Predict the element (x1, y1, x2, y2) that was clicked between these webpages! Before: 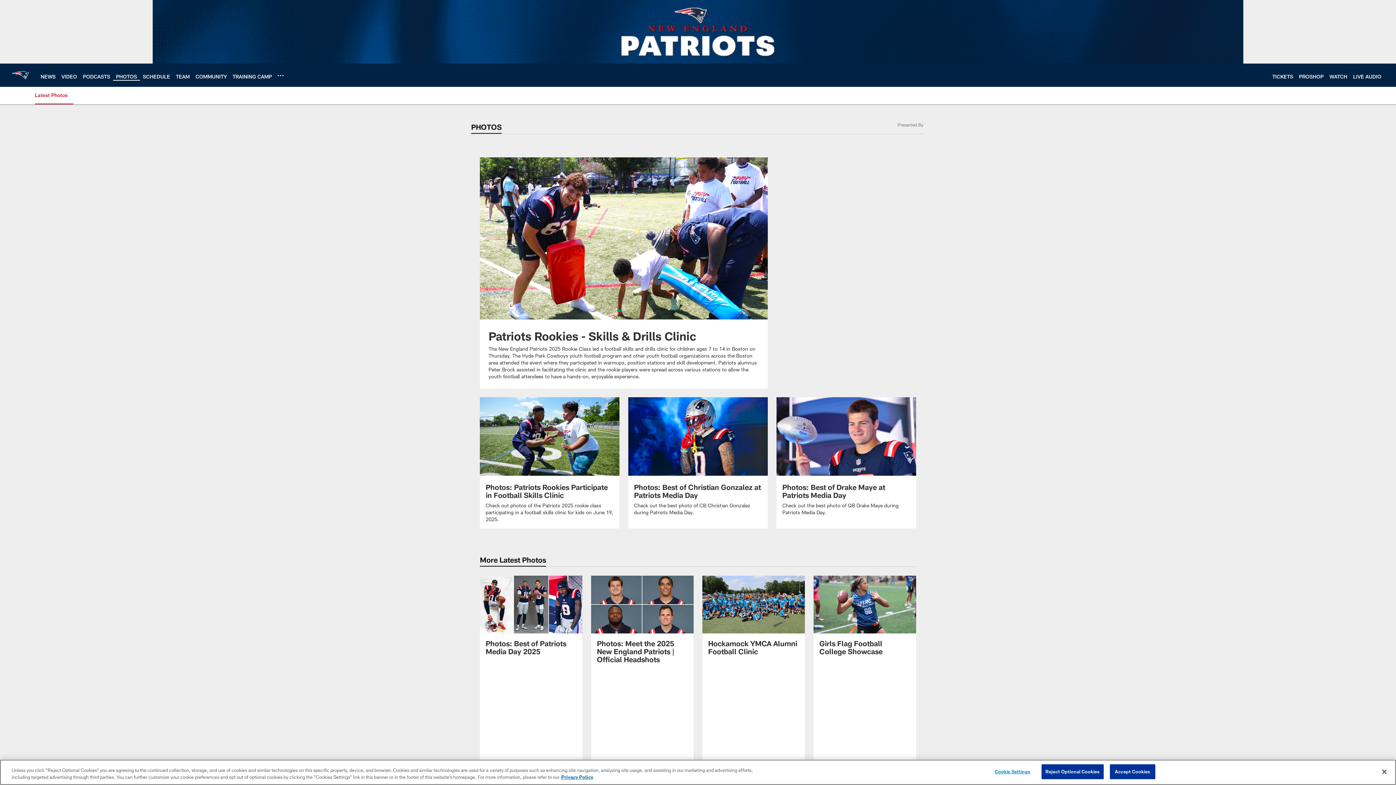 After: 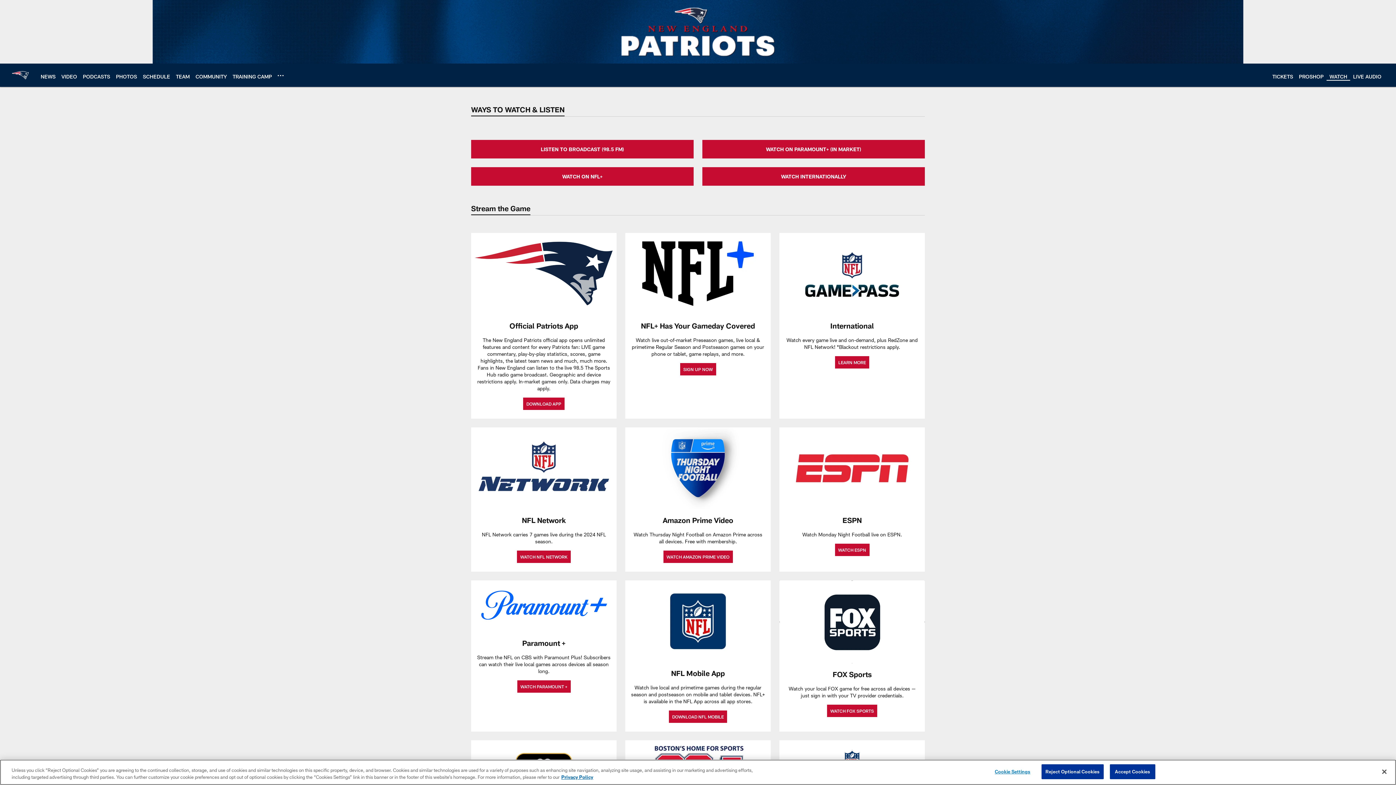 Action: bbox: (1329, 73, 1347, 79) label: WATCH